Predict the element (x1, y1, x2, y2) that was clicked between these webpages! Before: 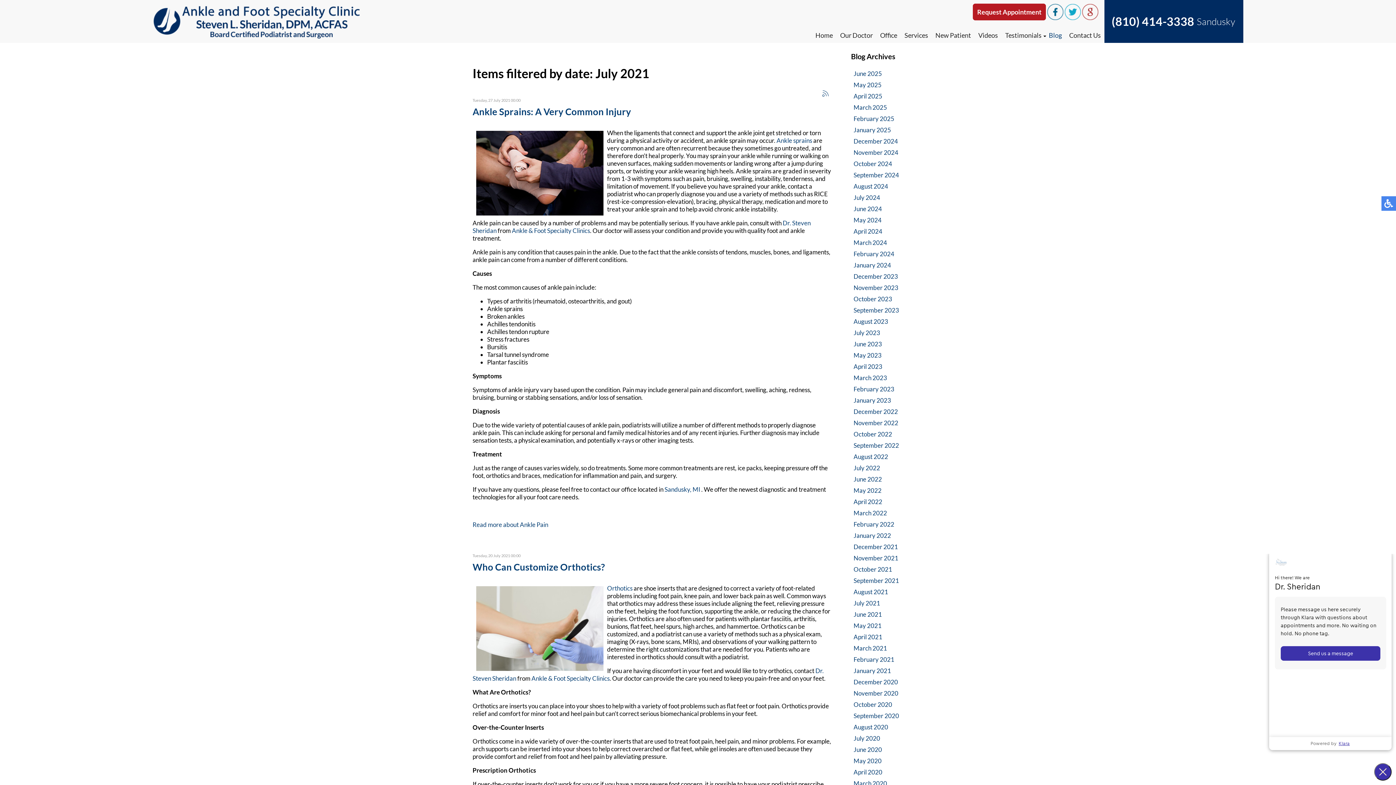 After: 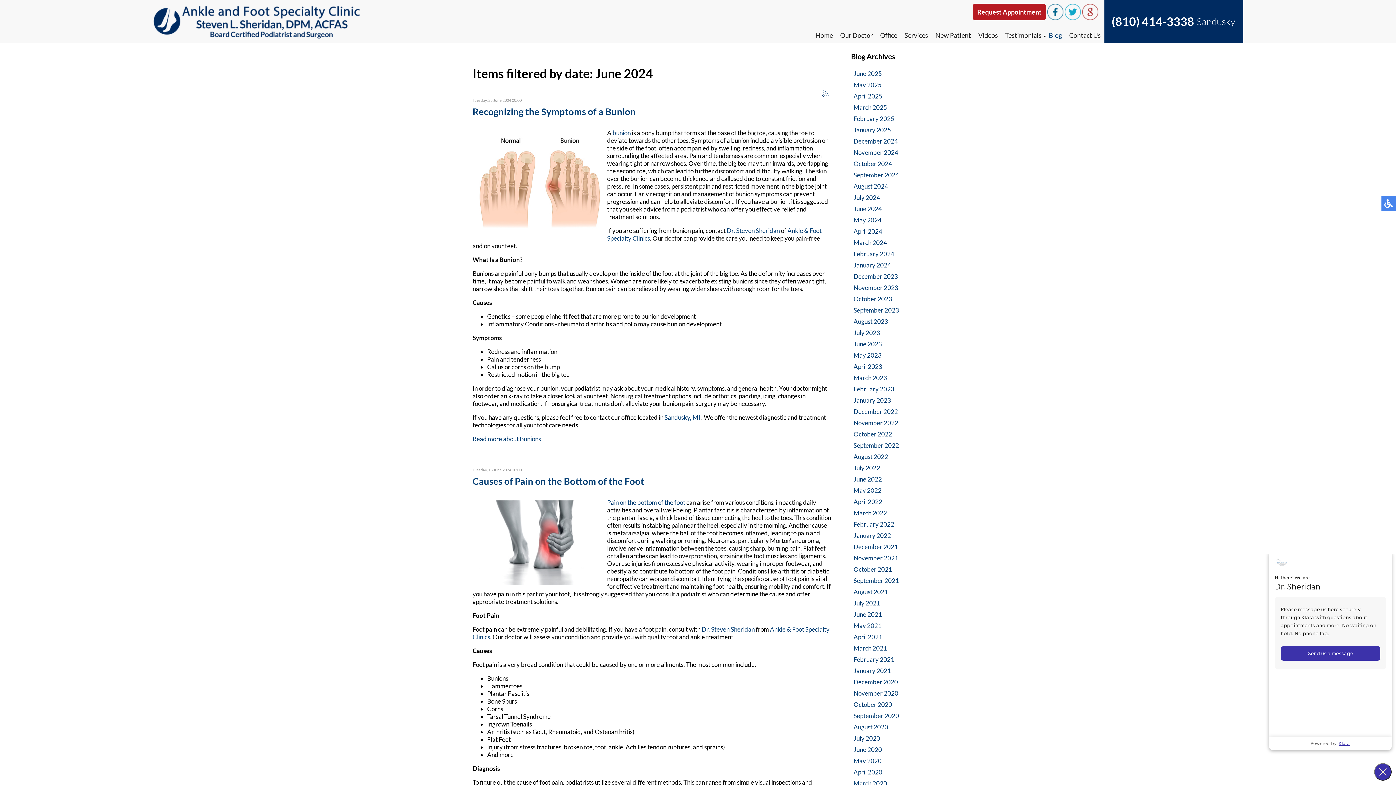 Action: bbox: (853, 205, 882, 212) label: June 2024